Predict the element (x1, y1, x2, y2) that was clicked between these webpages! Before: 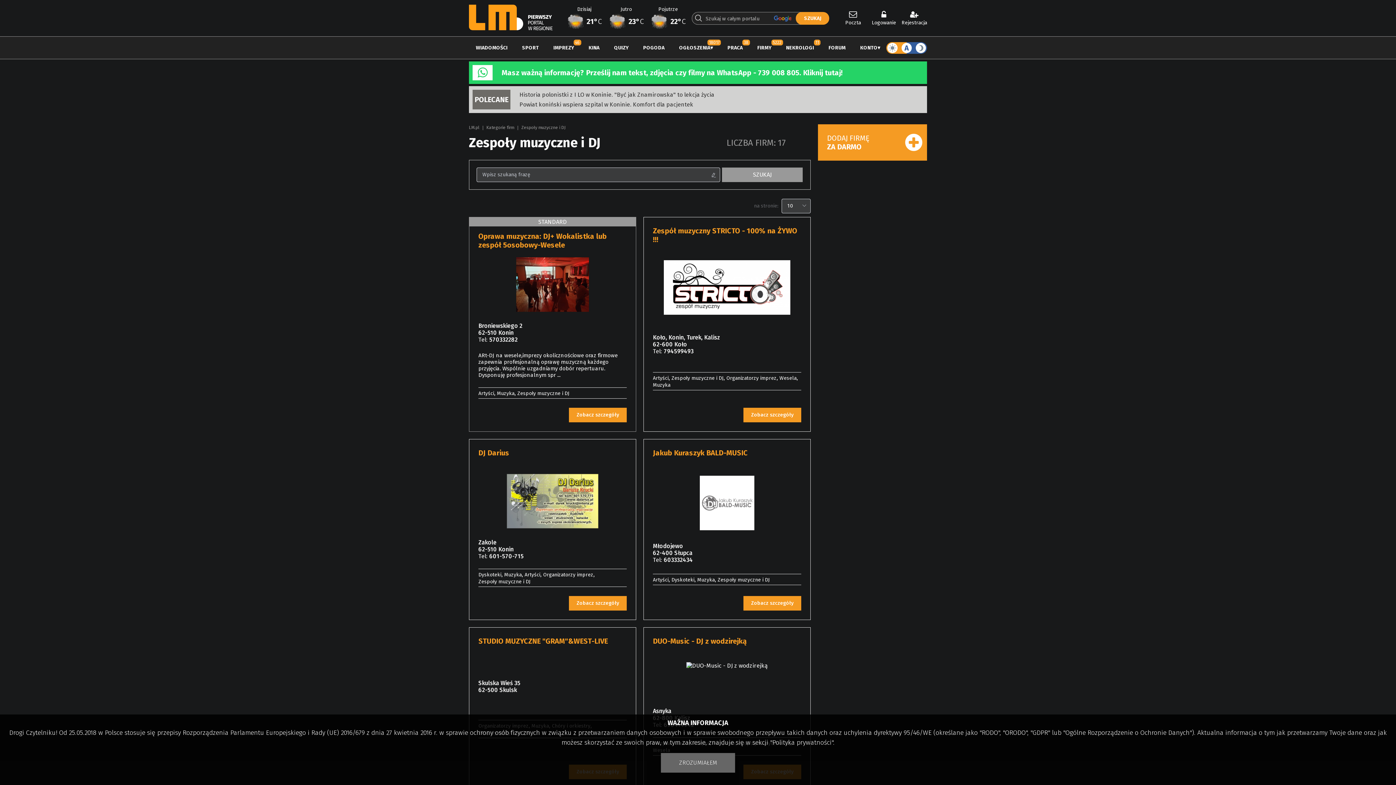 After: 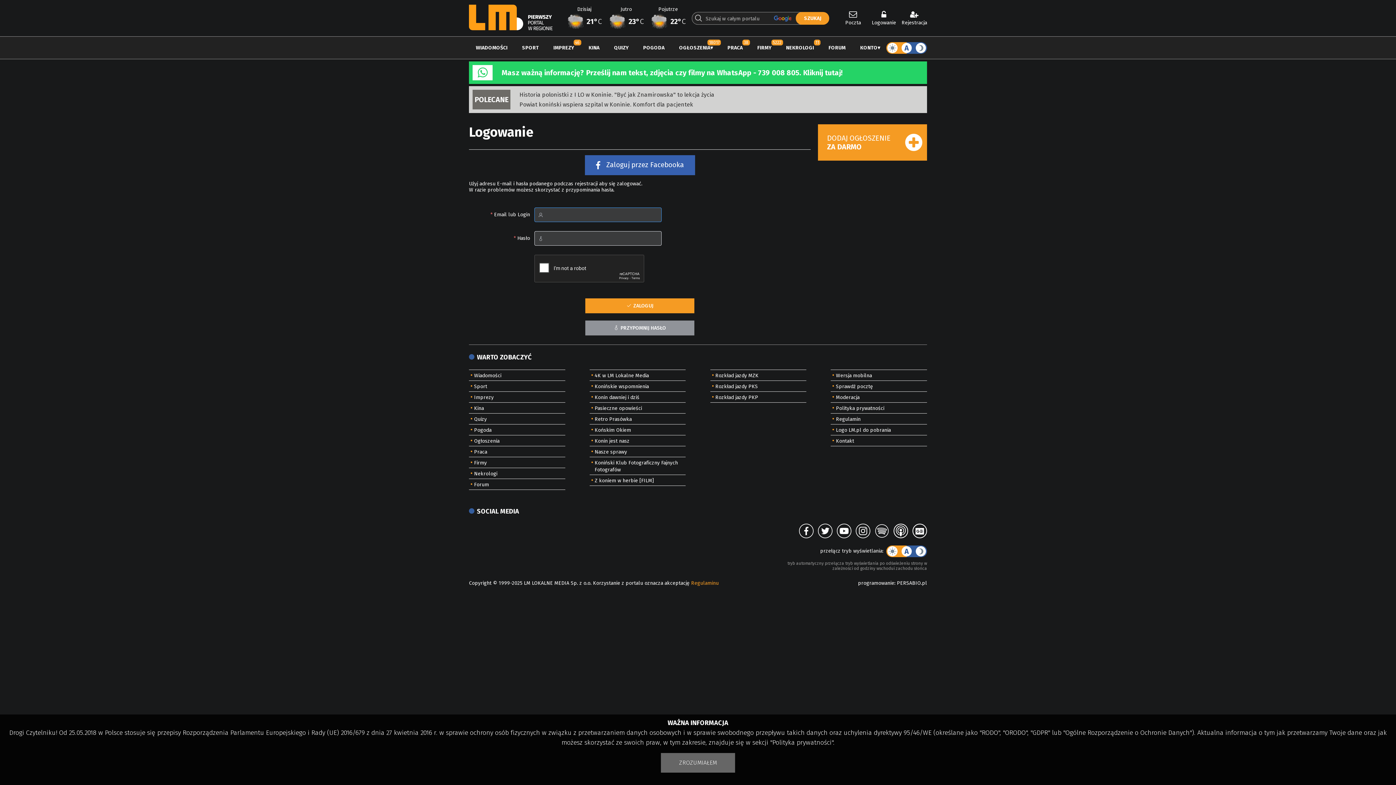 Action: bbox: (871, 10, 896, 25) label: Logowanie